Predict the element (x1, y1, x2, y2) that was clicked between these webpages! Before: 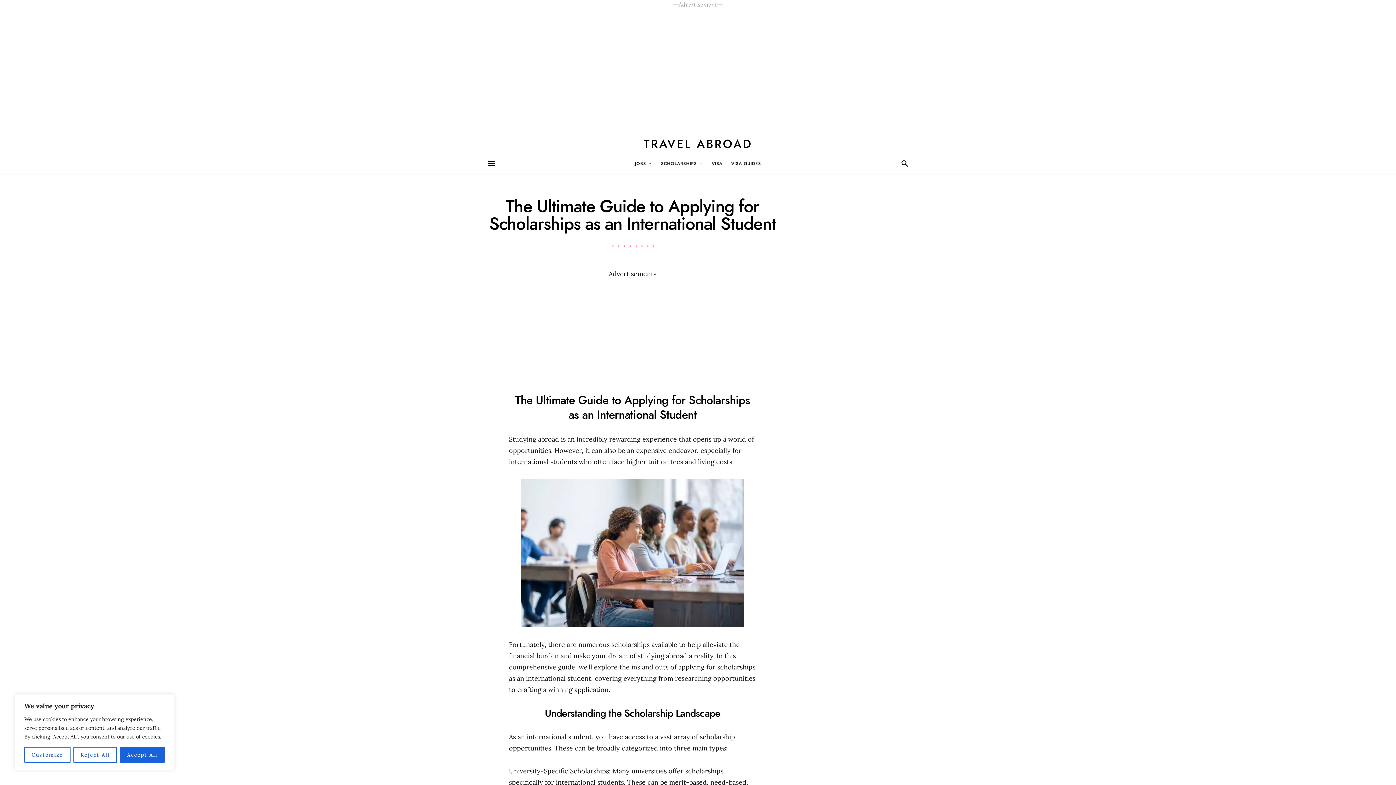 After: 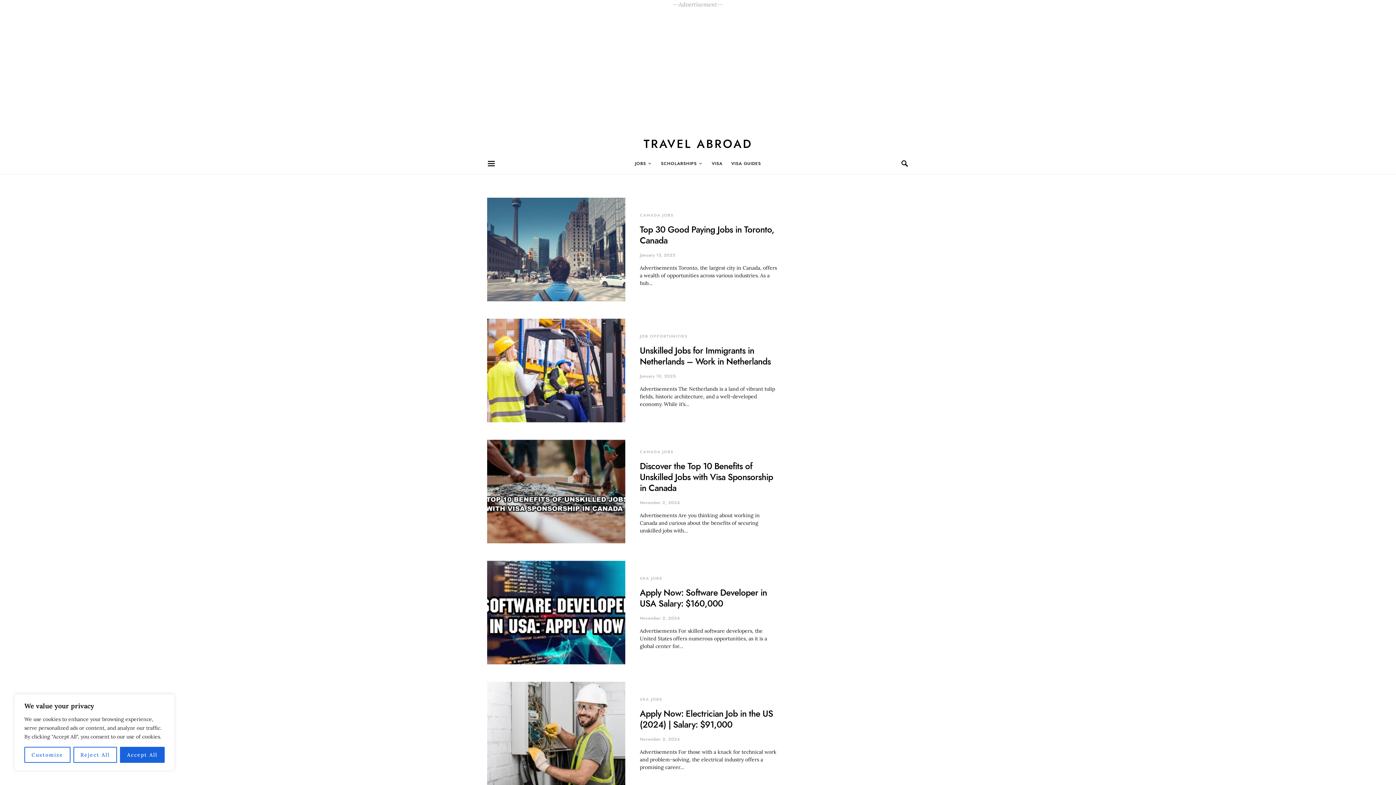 Action: label: TRAVEL ABROAD bbox: (643, 135, 752, 152)